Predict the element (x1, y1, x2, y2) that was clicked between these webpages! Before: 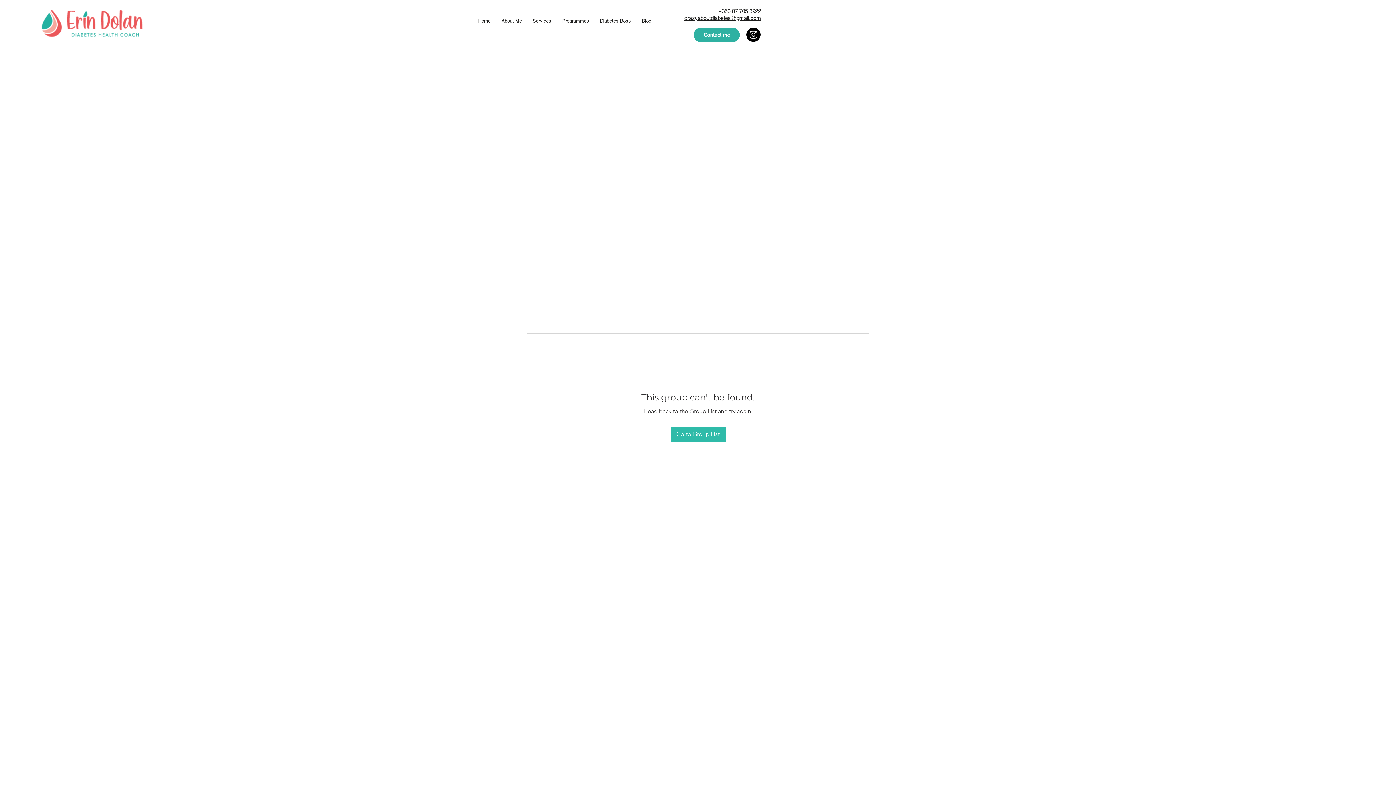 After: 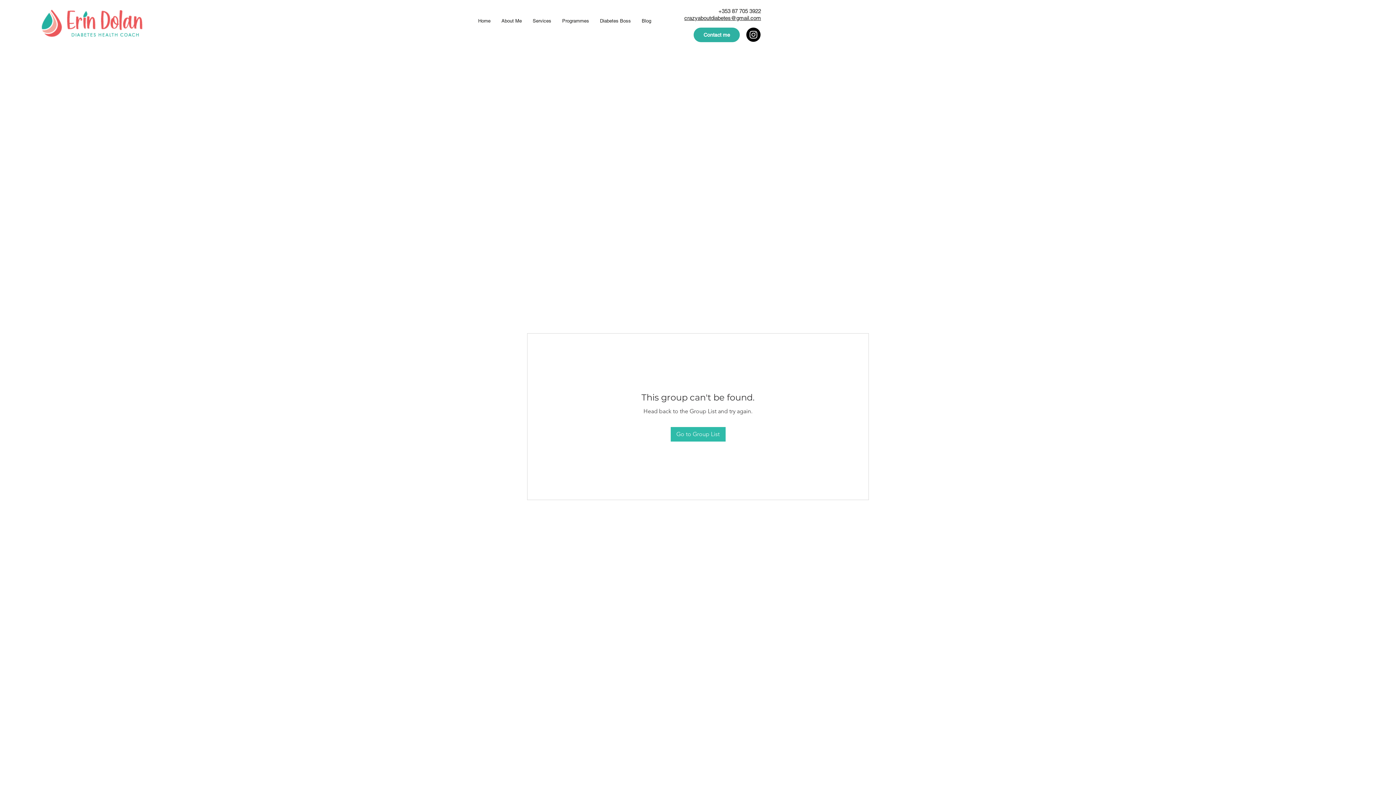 Action: bbox: (693, 27, 740, 42) label: Contact me